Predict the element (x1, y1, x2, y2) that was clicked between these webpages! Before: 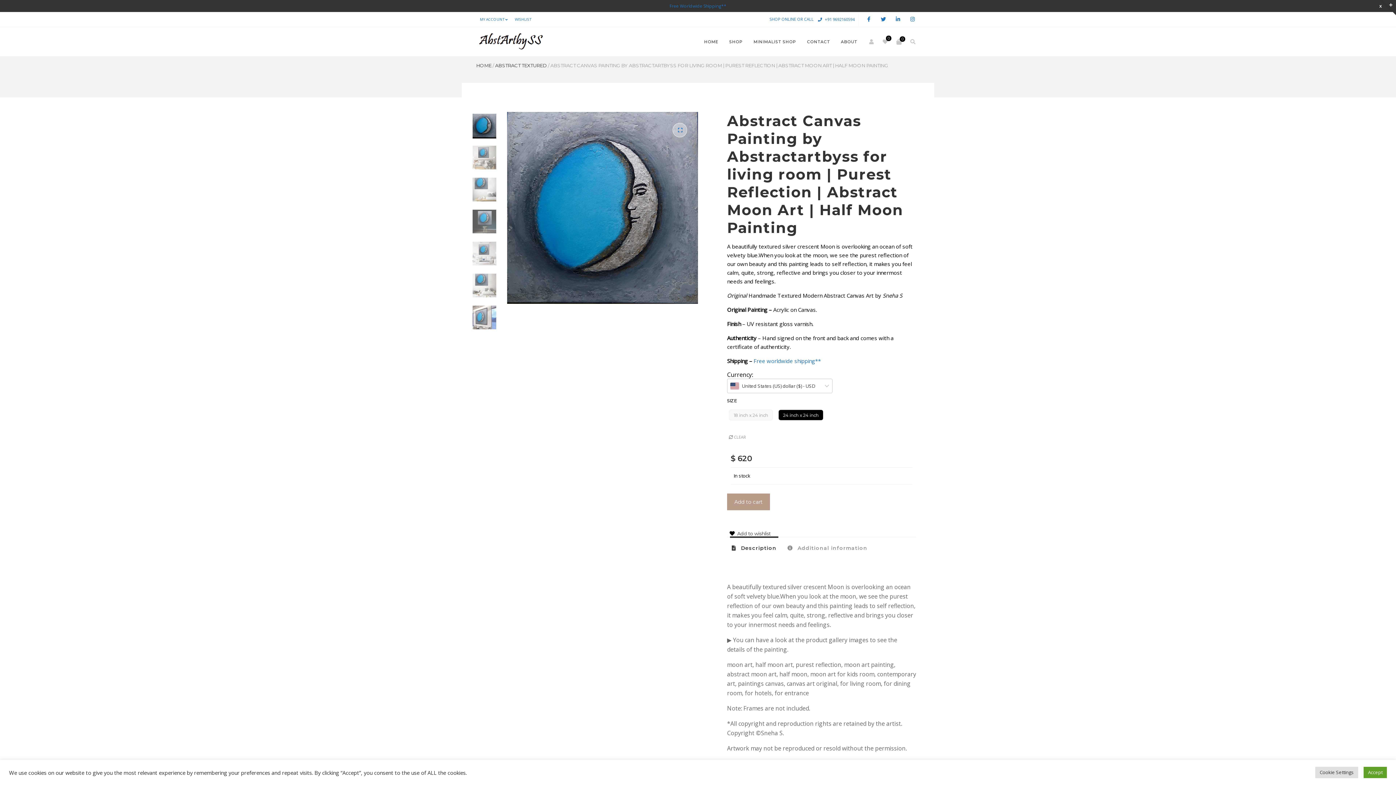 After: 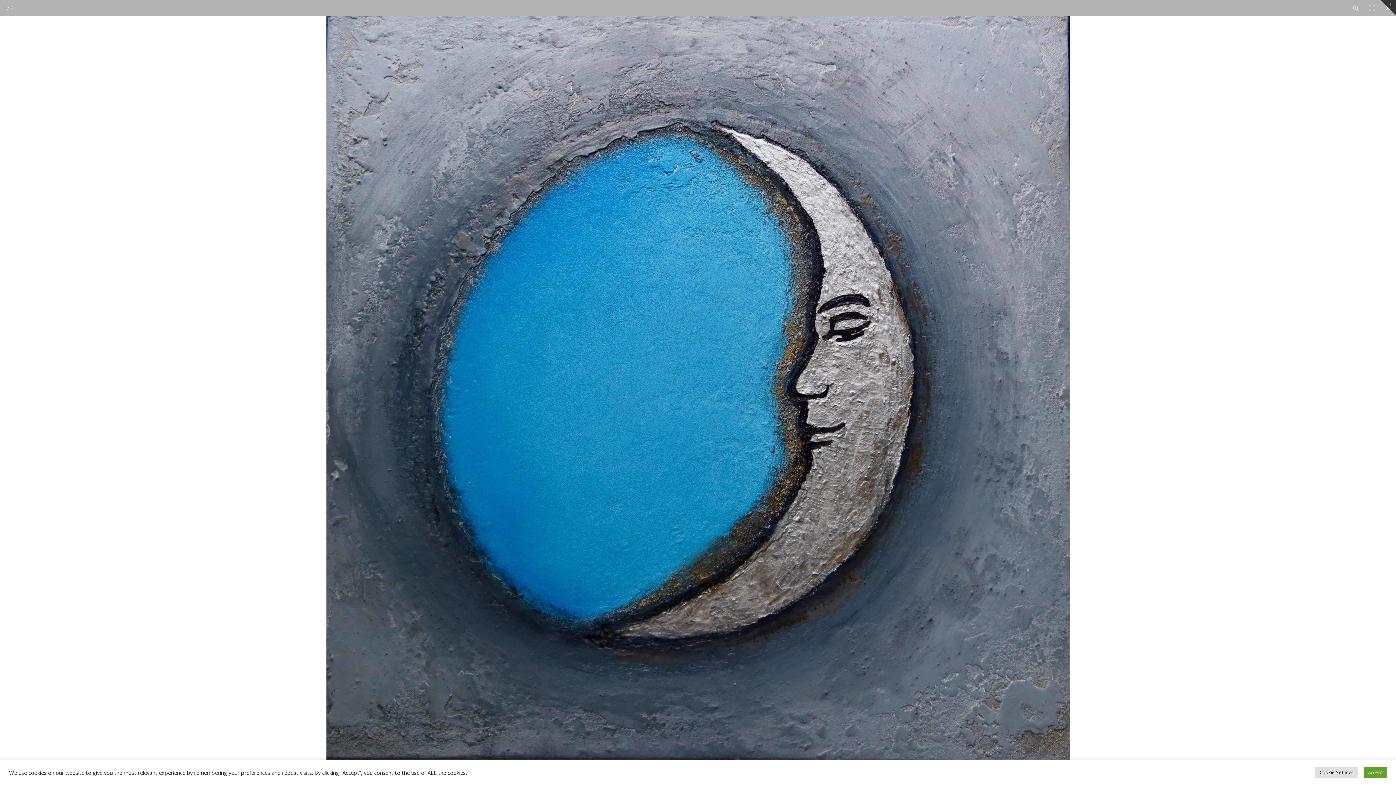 Action: bbox: (672, 122, 687, 137) label: 🔍